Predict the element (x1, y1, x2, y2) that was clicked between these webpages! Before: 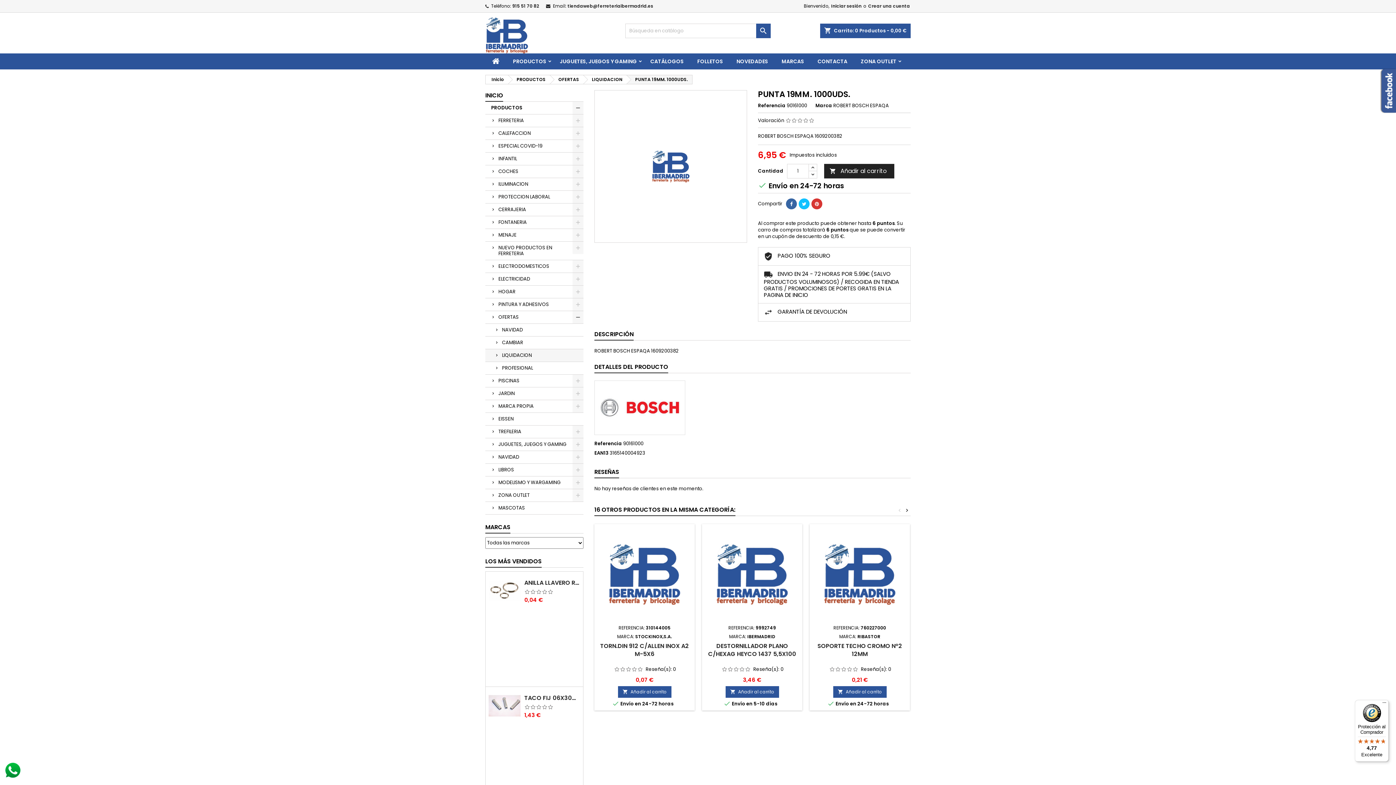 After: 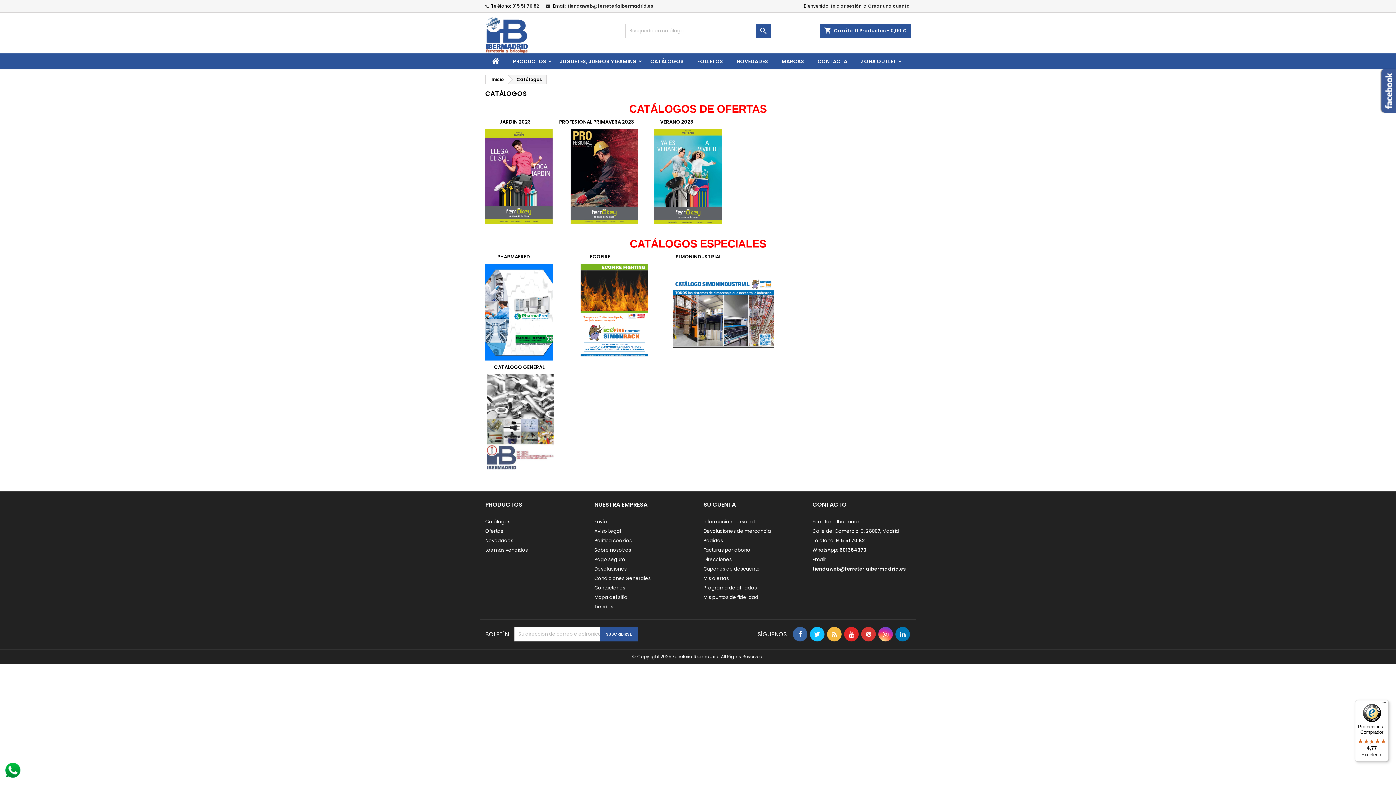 Action: label: FOLLETOS bbox: (690, 53, 729, 69)